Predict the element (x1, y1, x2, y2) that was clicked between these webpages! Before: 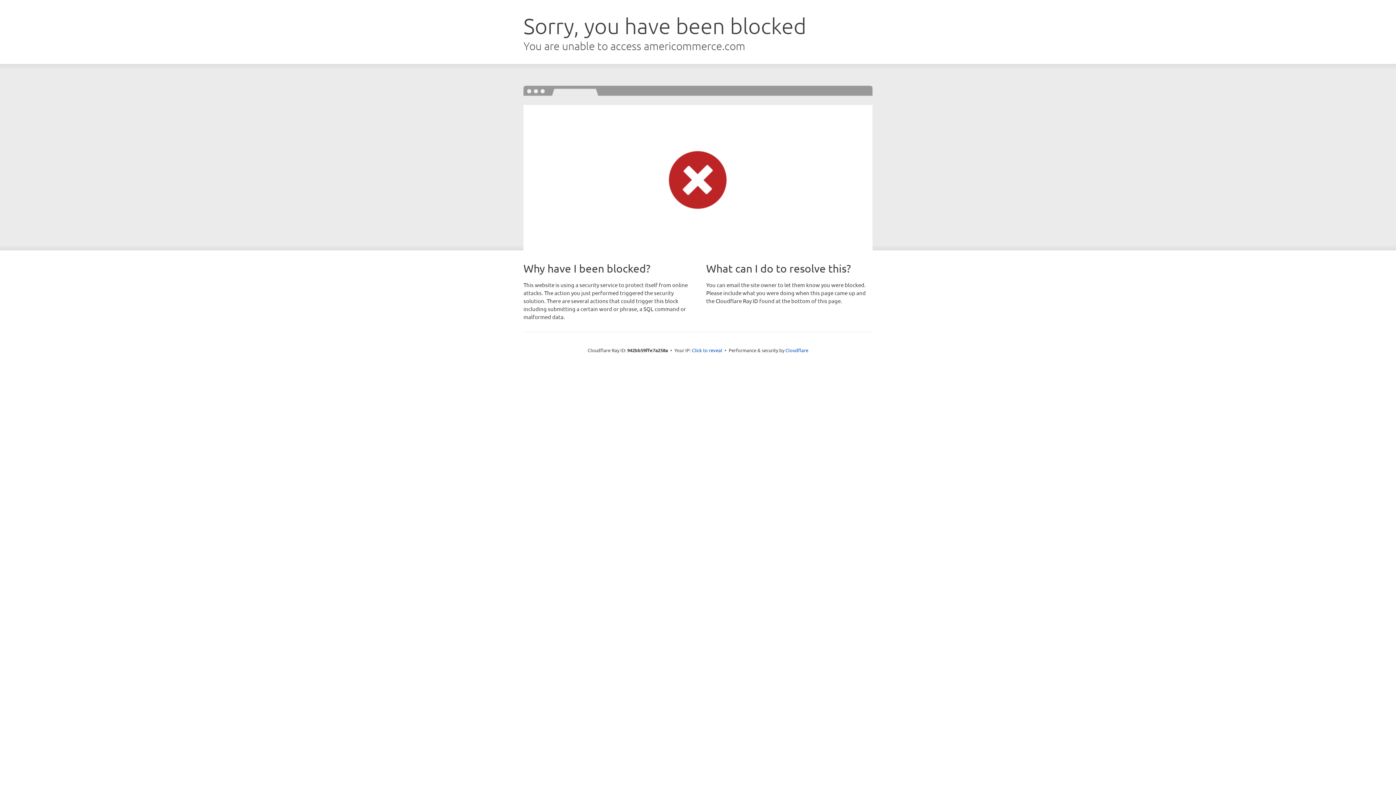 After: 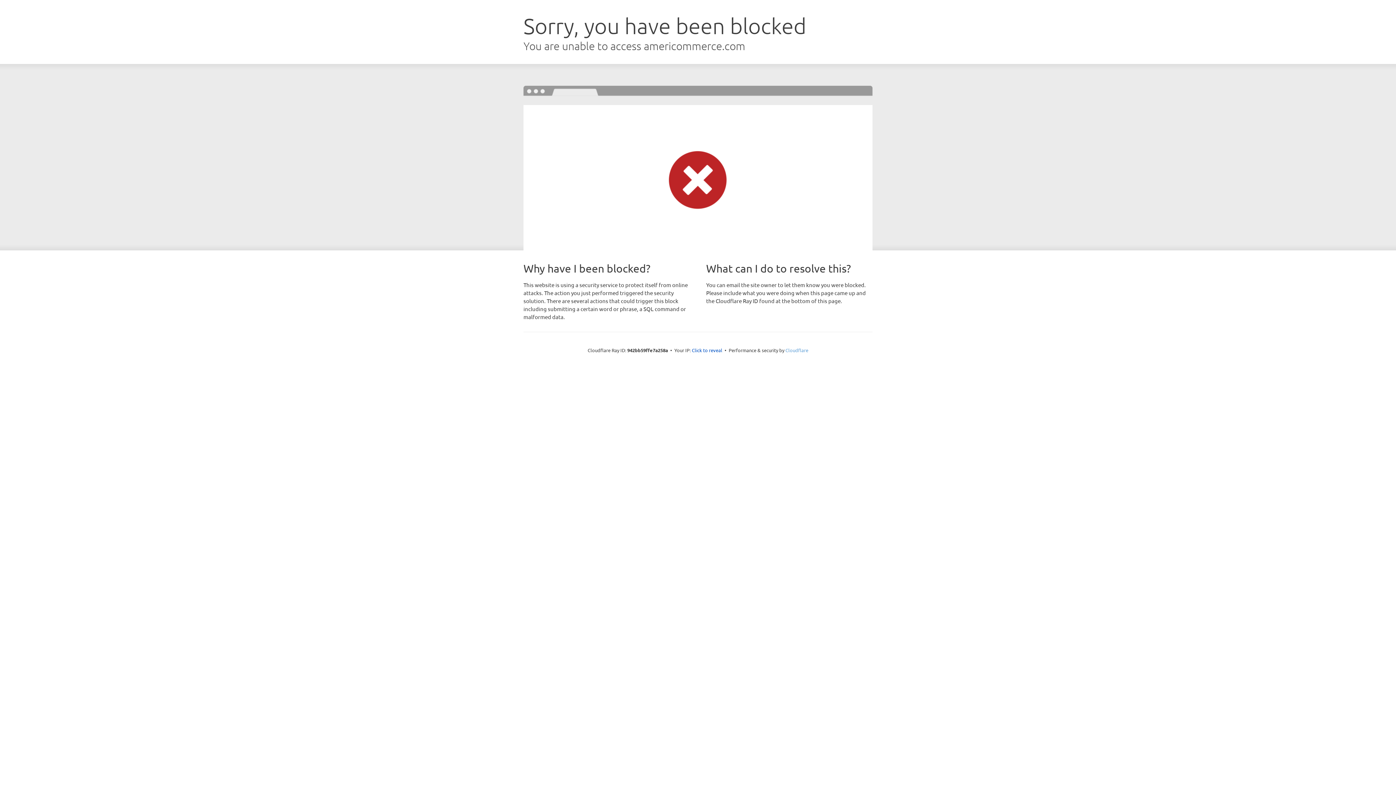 Action: label: Cloudflare bbox: (785, 347, 808, 353)